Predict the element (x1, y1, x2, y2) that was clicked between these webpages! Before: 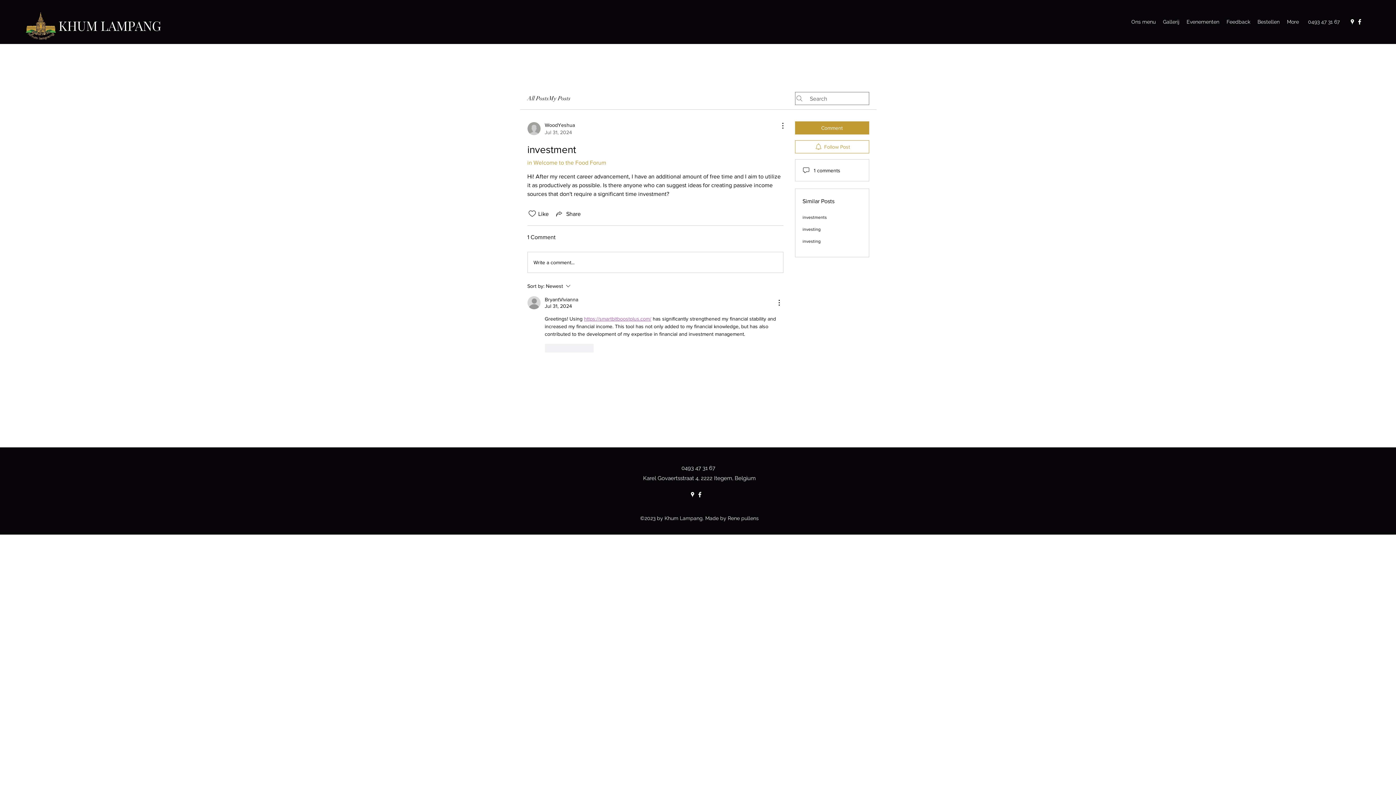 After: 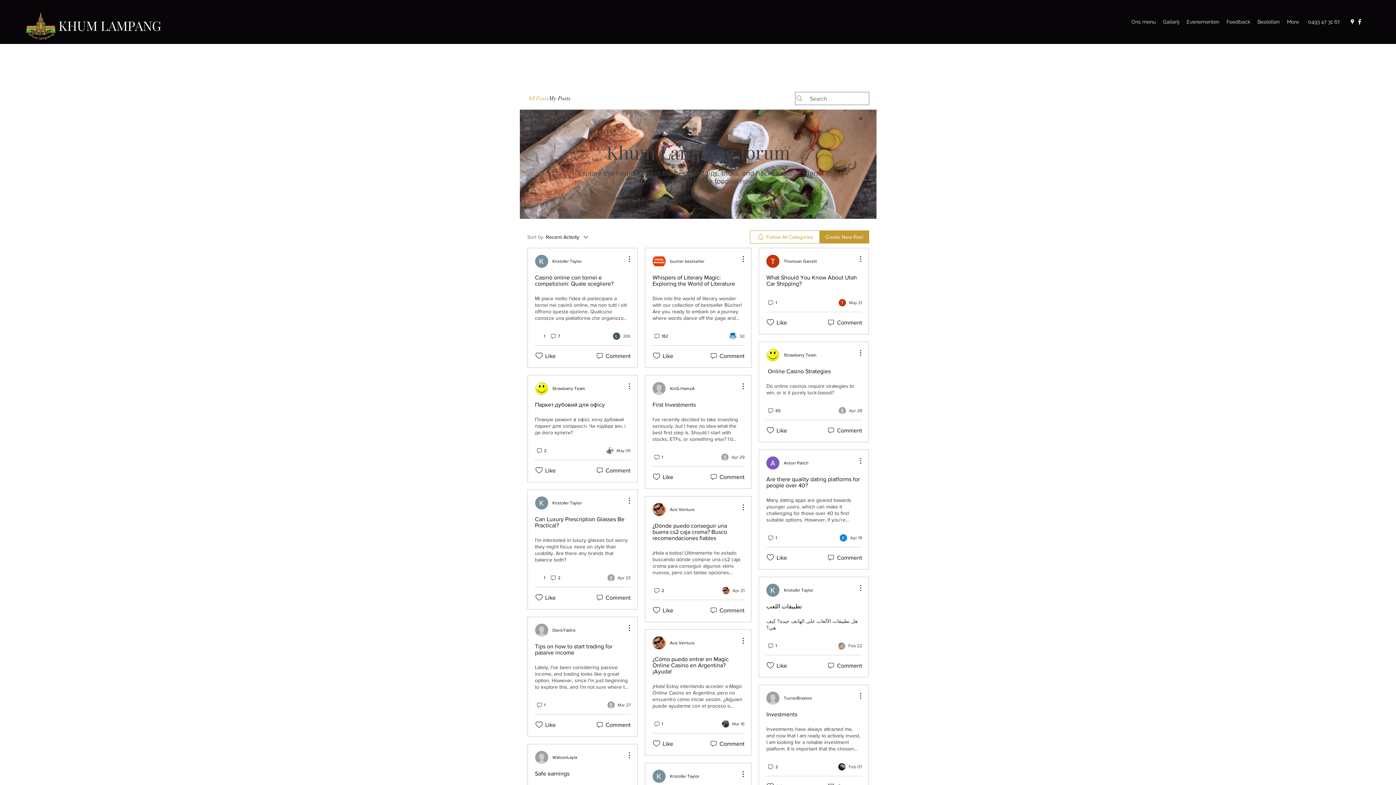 Action: bbox: (527, 94, 548, 102) label: All Posts